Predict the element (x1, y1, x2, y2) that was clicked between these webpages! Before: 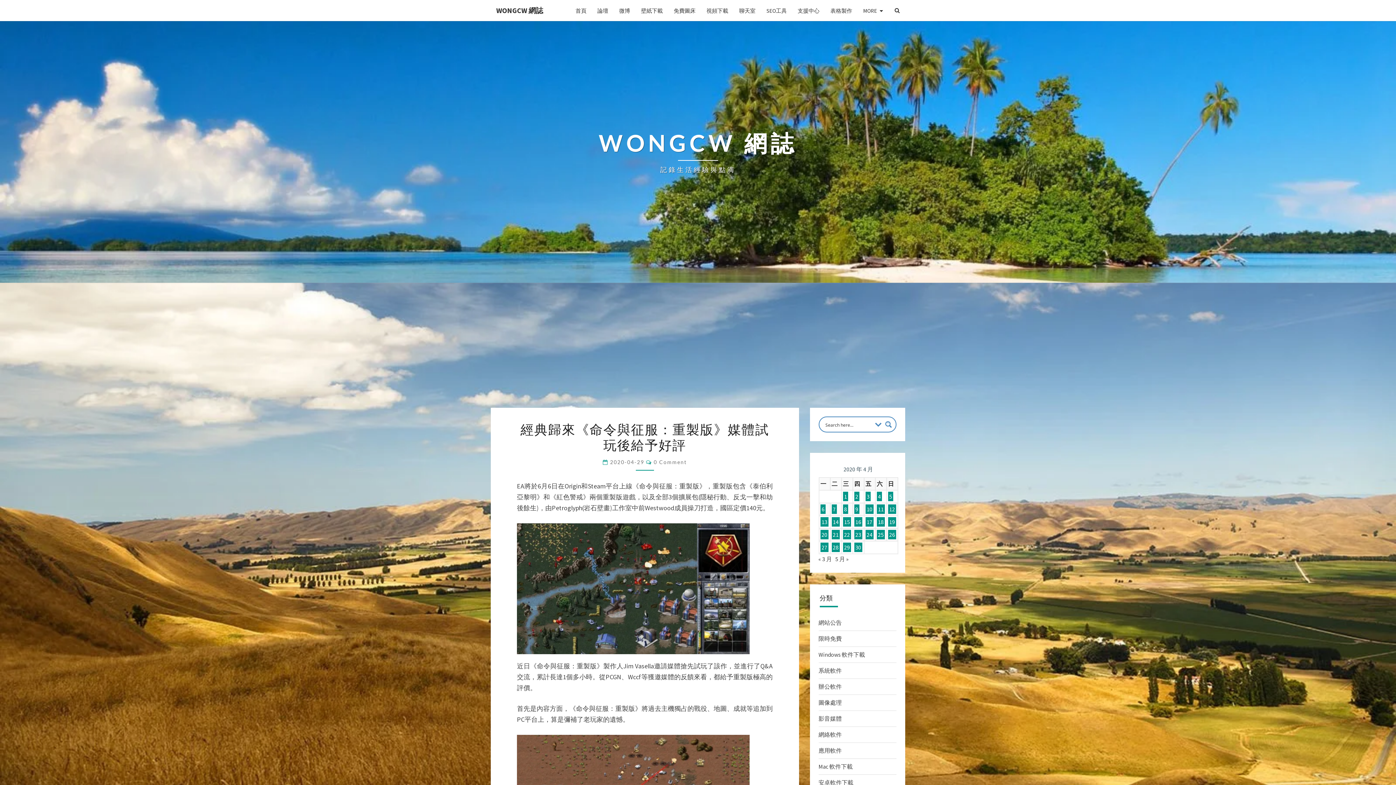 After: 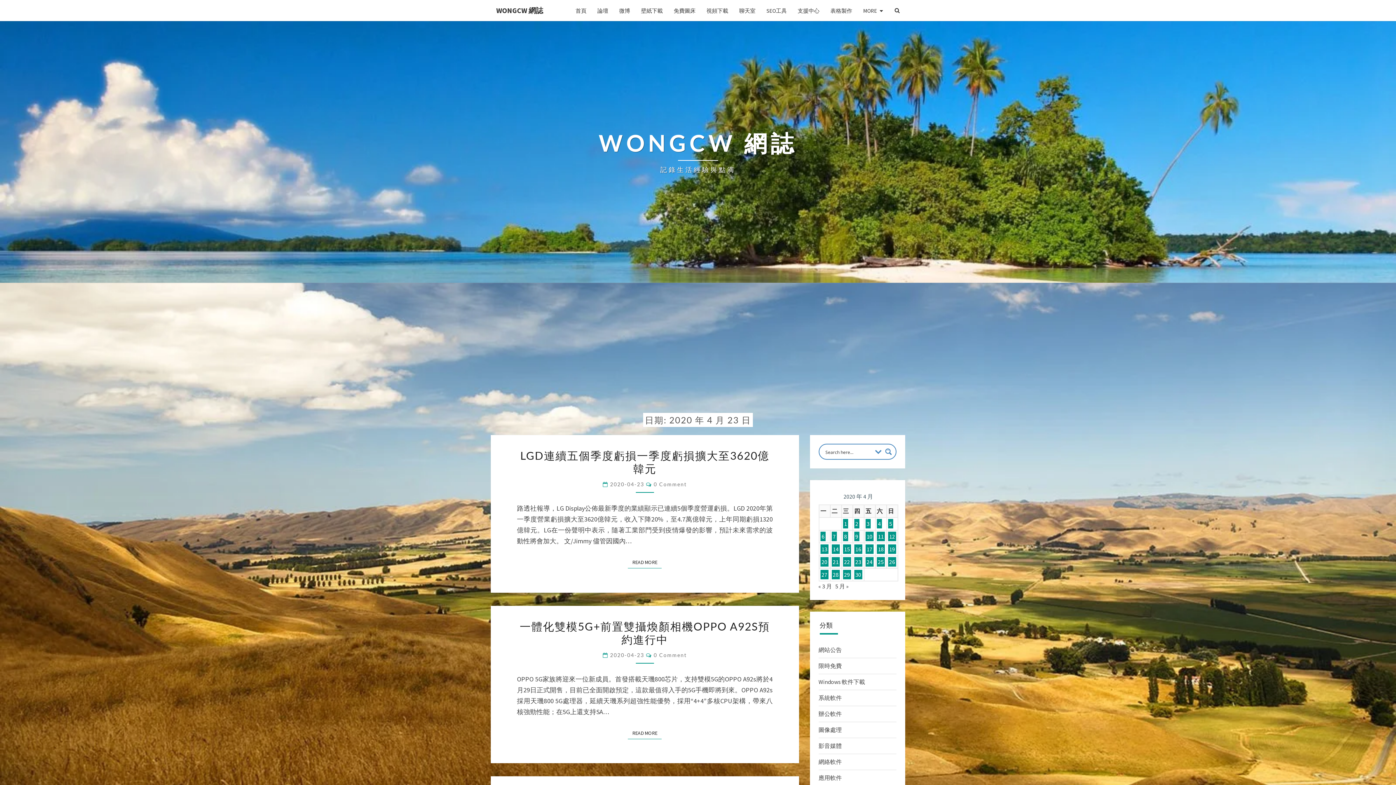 Action: label: 文章發佈於 2020 年 4 月 23 日 bbox: (854, 530, 862, 539)